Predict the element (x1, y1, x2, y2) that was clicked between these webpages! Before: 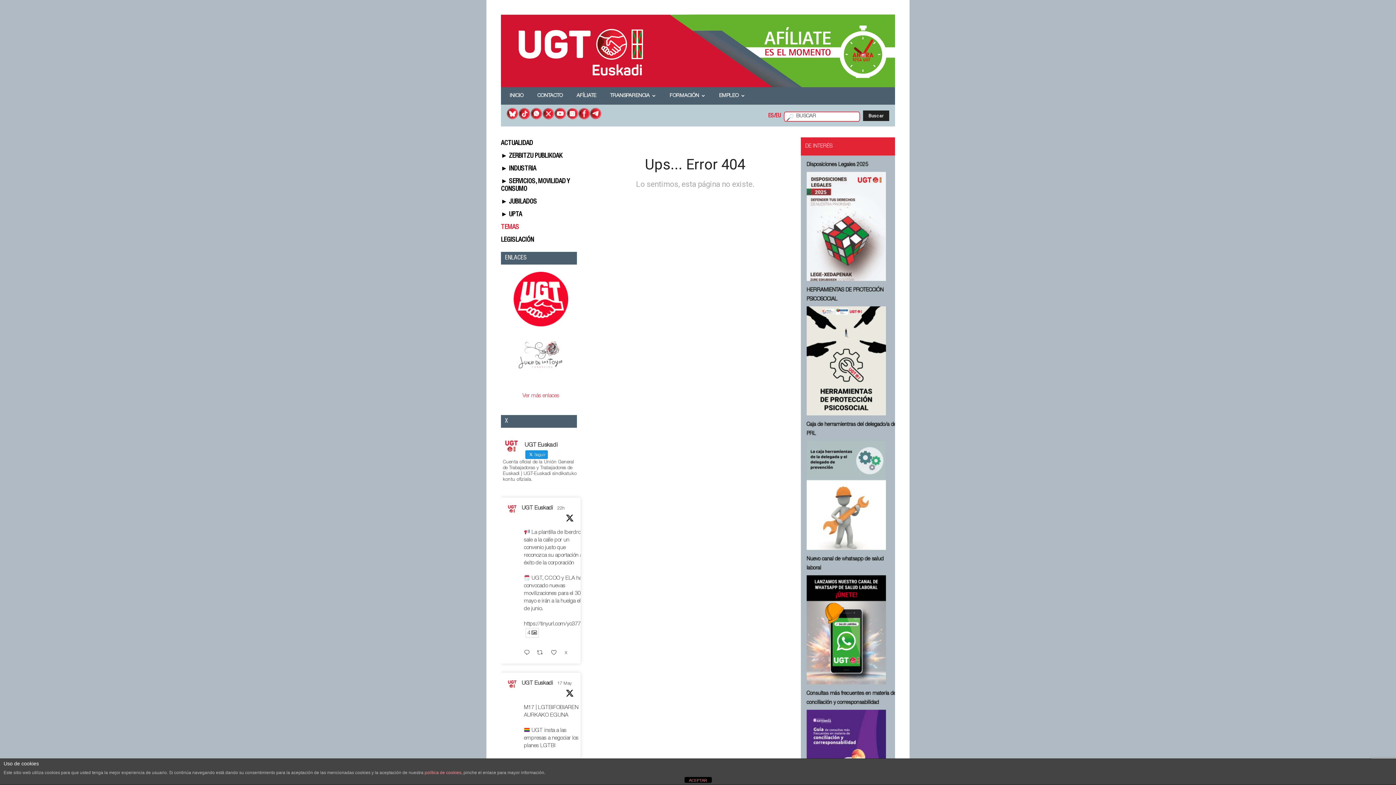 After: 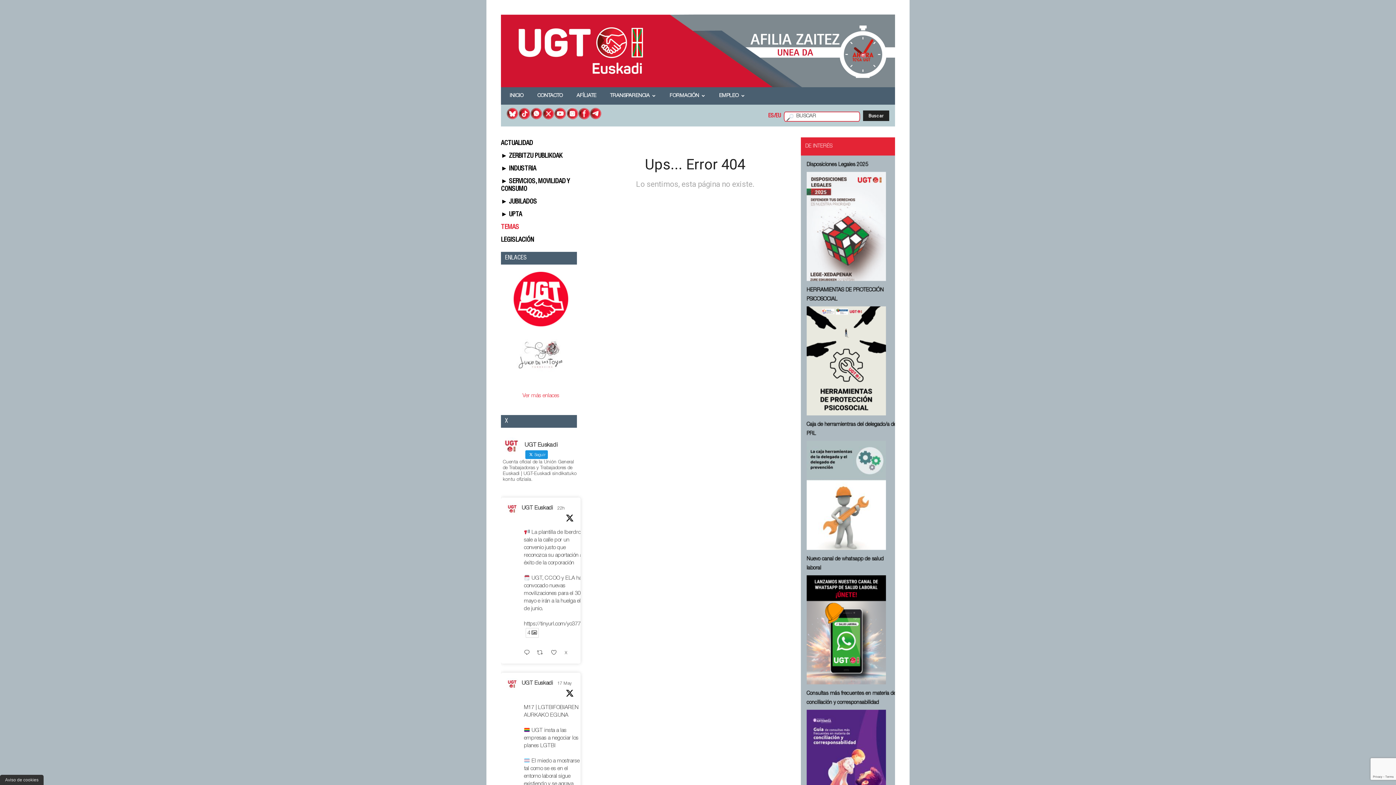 Action: bbox: (684, 777, 711, 783) label: ACEPTAR